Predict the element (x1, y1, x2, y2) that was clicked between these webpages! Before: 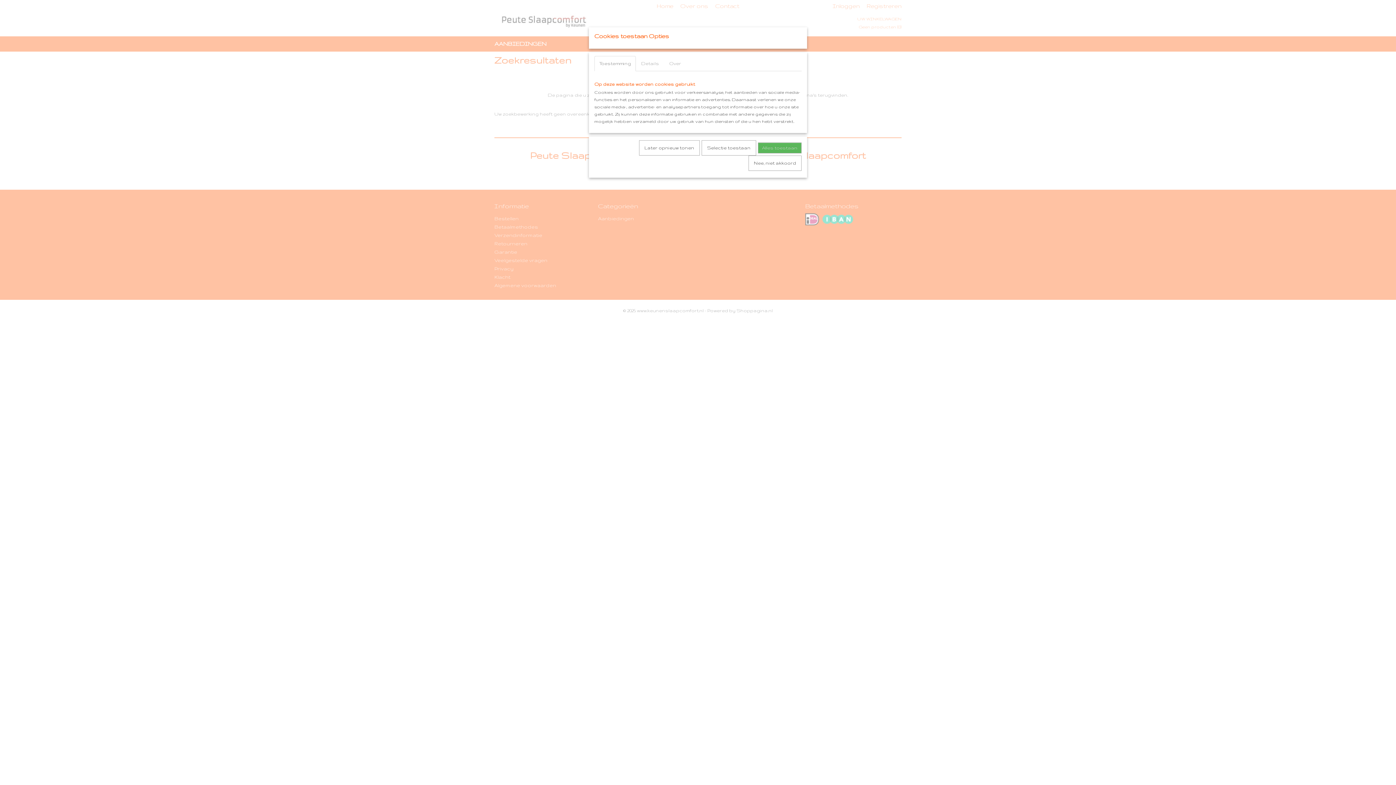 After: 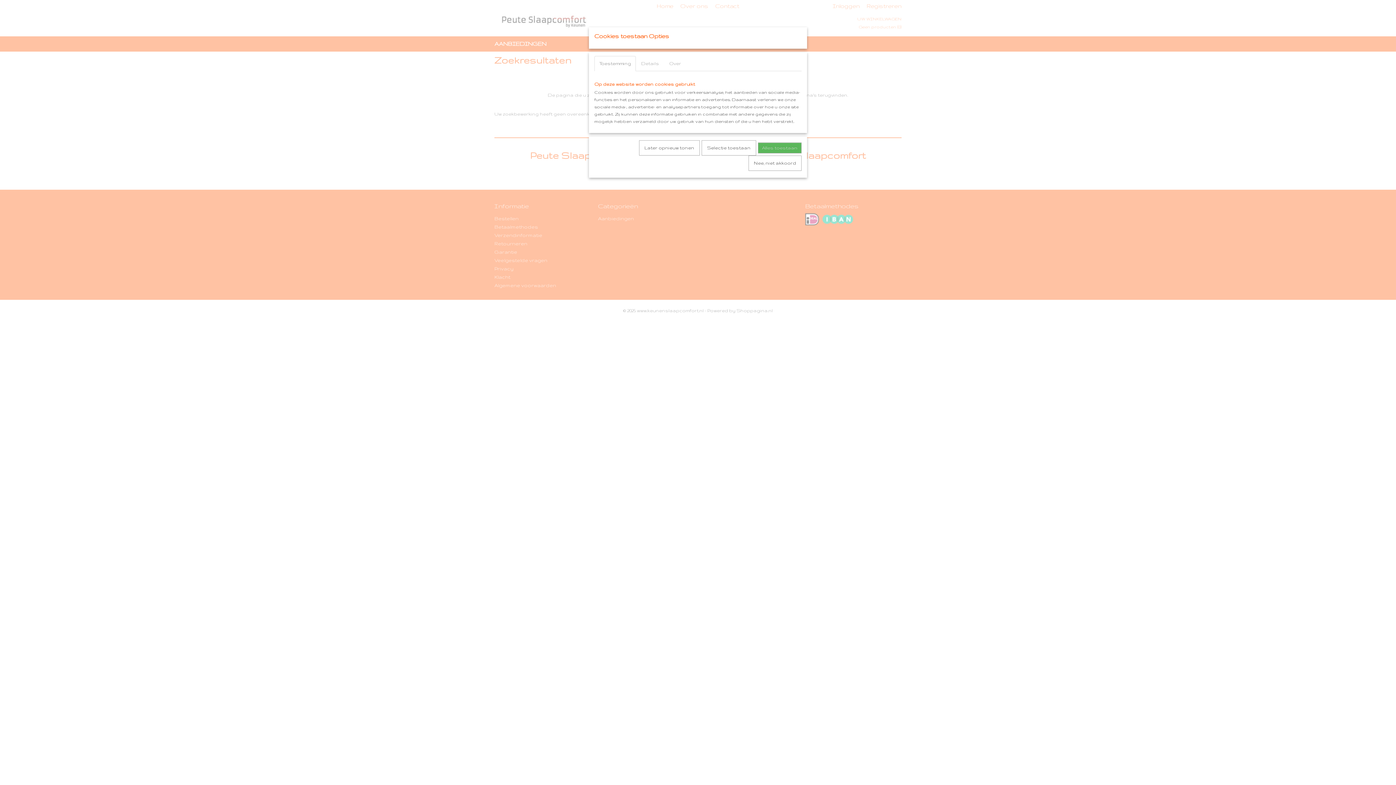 Action: label: Toestemming bbox: (594, 56, 636, 71)